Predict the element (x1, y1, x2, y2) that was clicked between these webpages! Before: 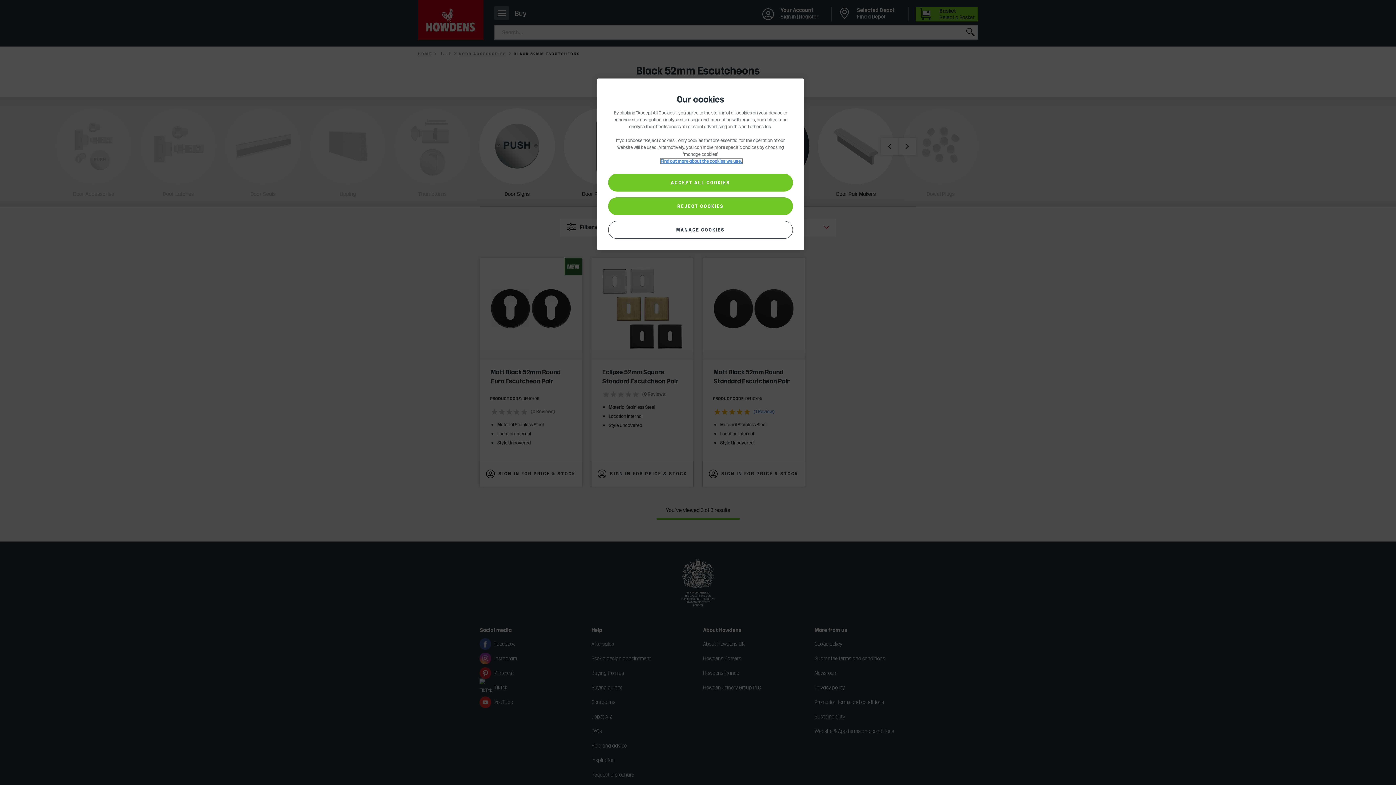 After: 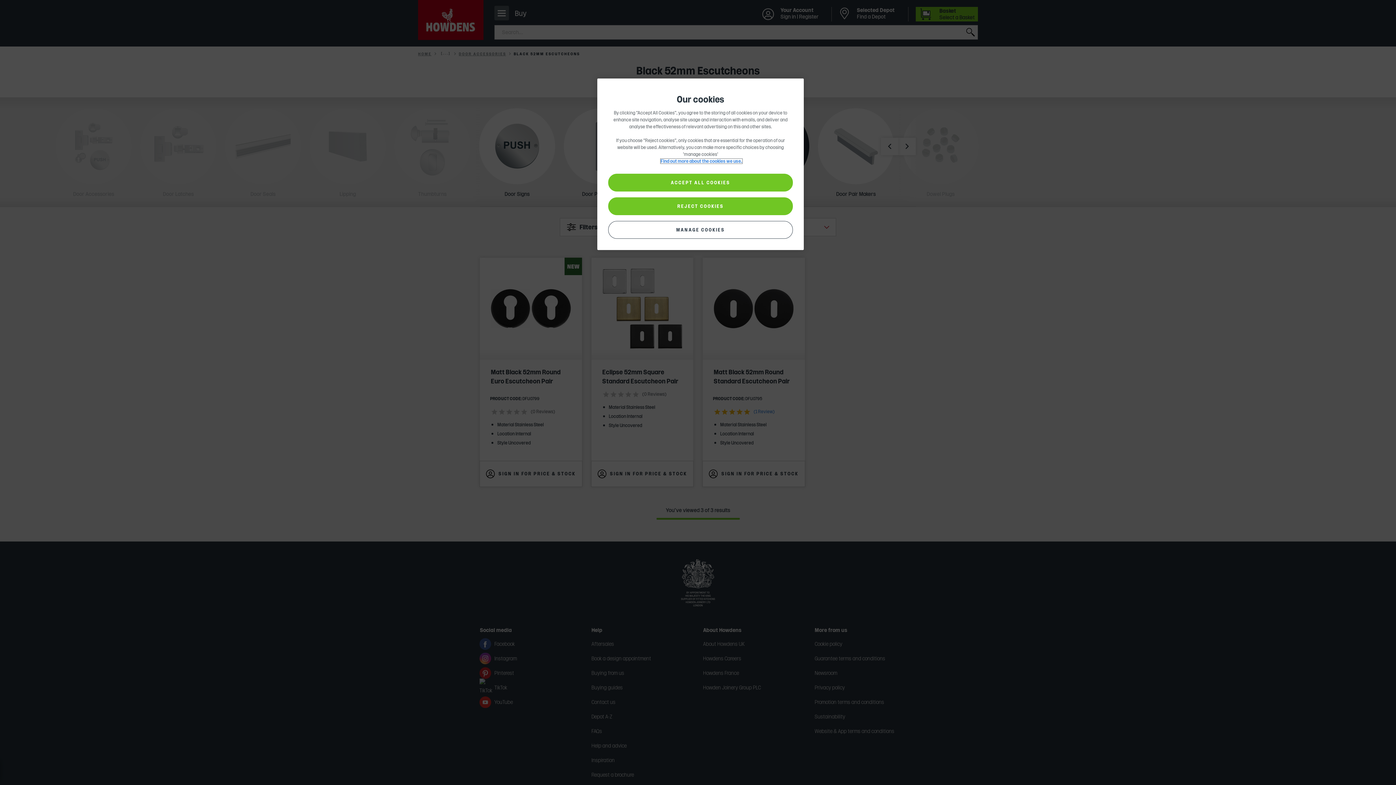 Action: label: More information about your privacy, opens in a new tab bbox: (660, 158, 742, 163)